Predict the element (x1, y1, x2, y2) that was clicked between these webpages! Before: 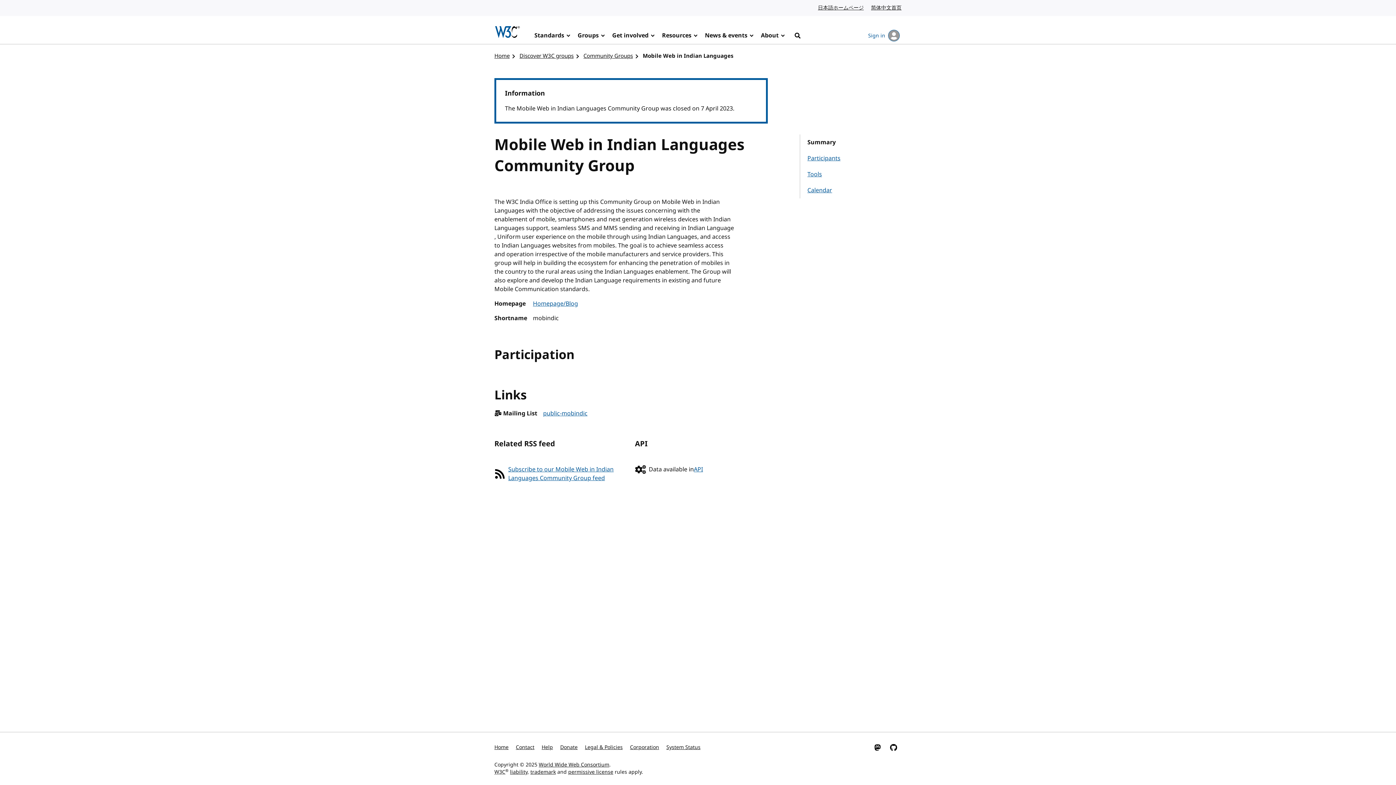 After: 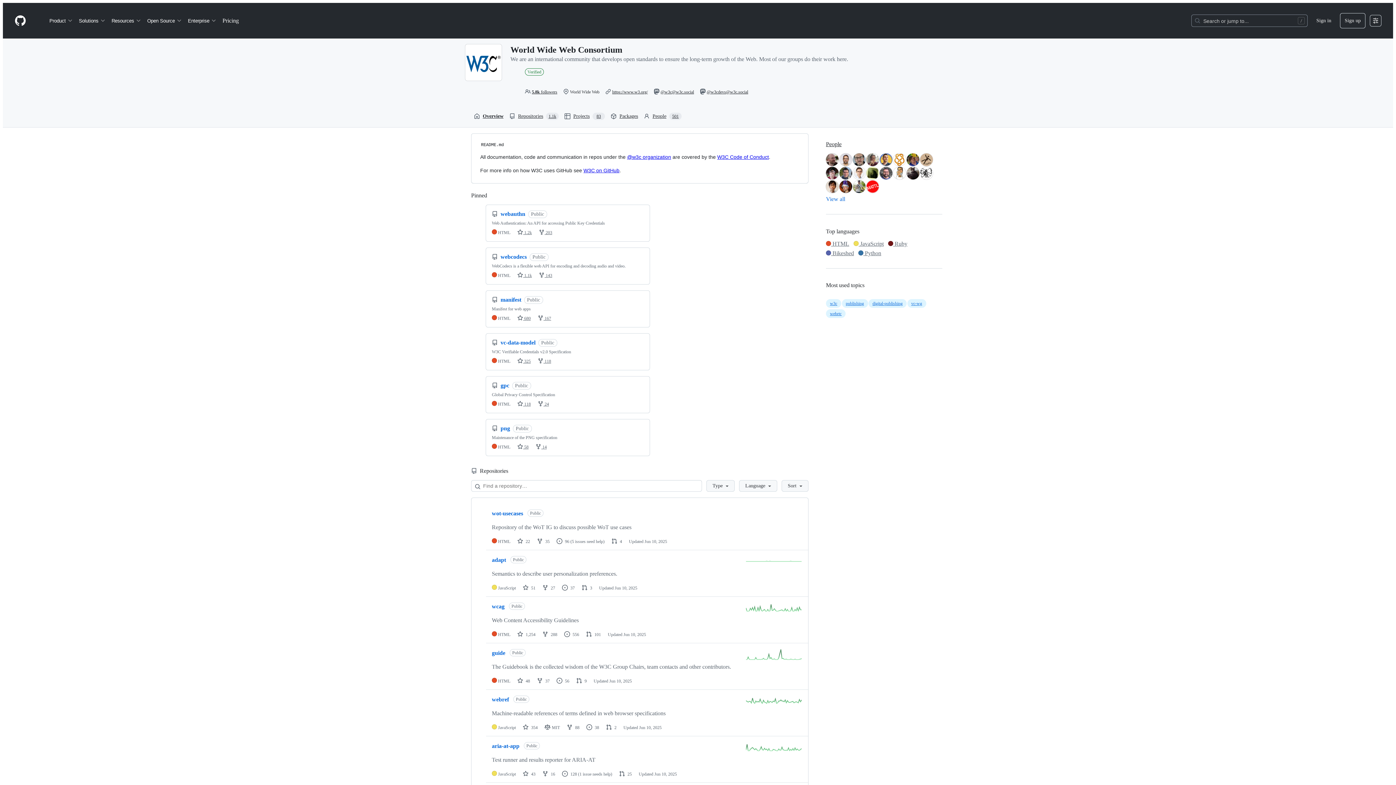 Action: label: W3C on GitHub bbox: (885, 740, 901, 756)